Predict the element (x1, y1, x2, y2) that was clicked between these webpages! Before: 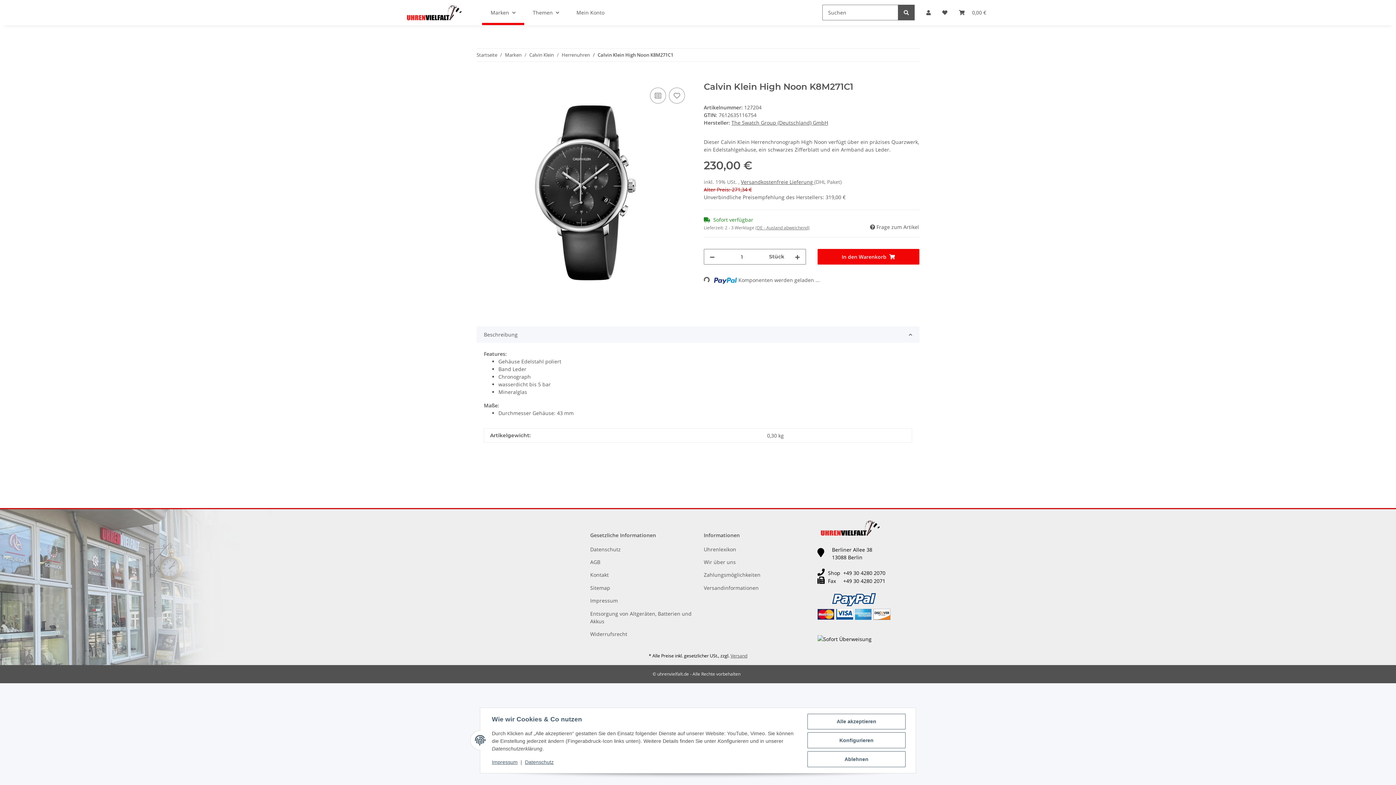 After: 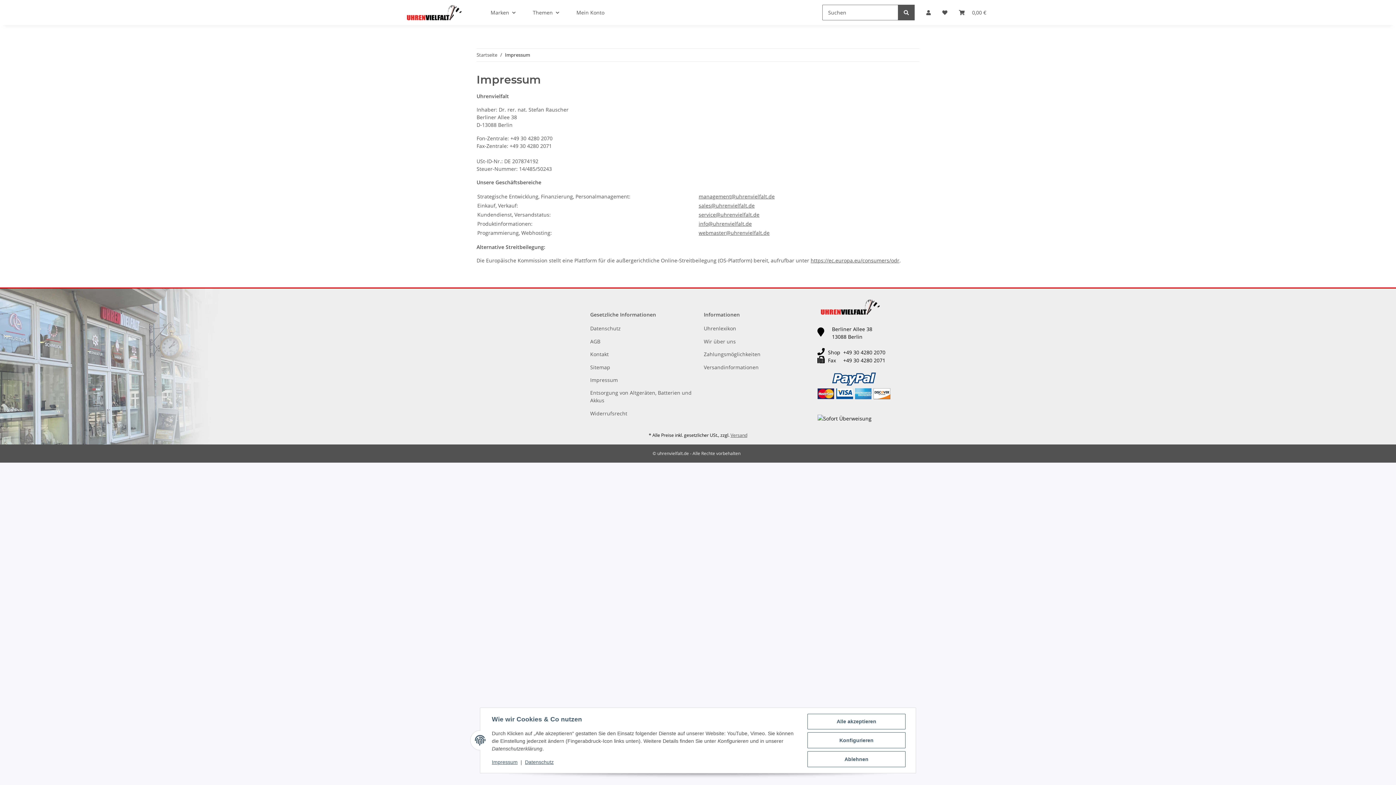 Action: label: Impressum bbox: (492, 759, 517, 765)